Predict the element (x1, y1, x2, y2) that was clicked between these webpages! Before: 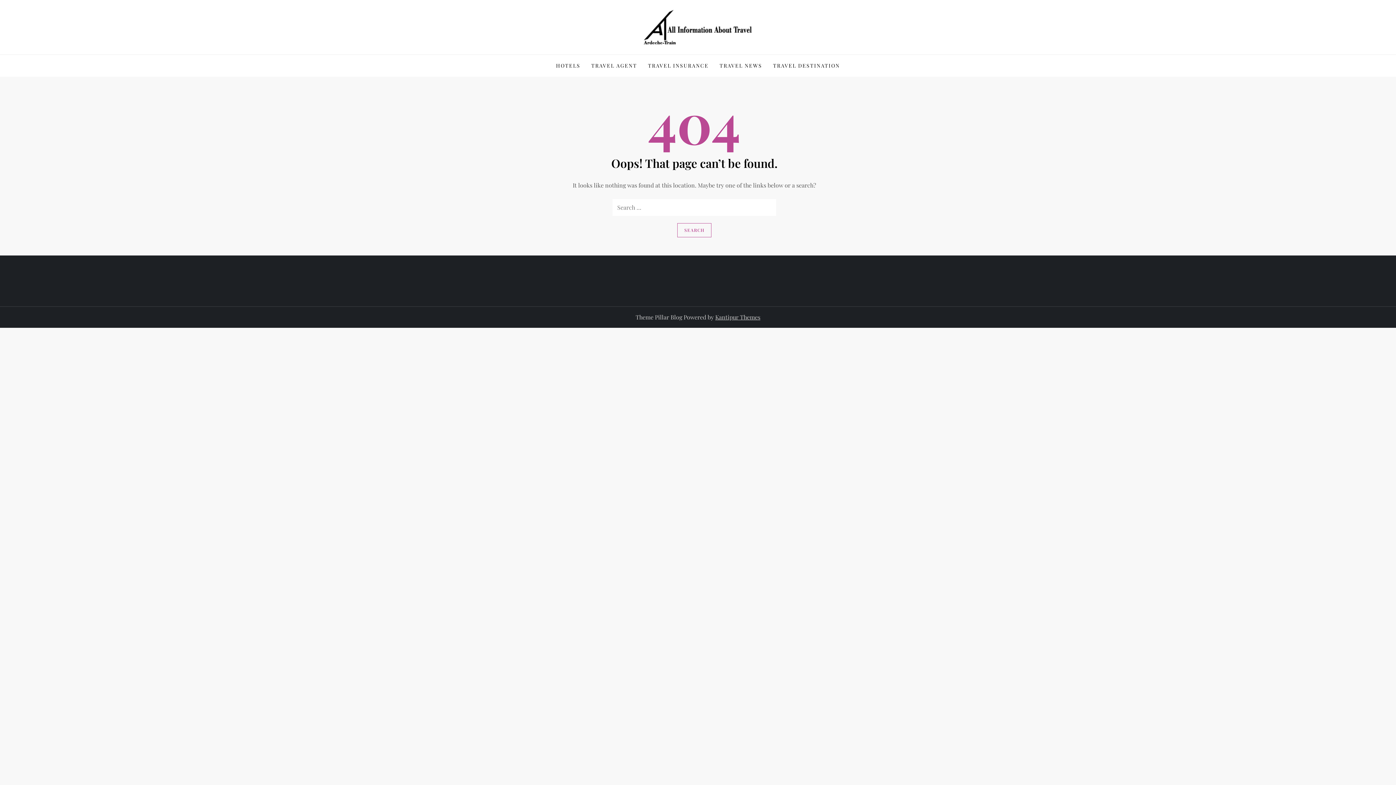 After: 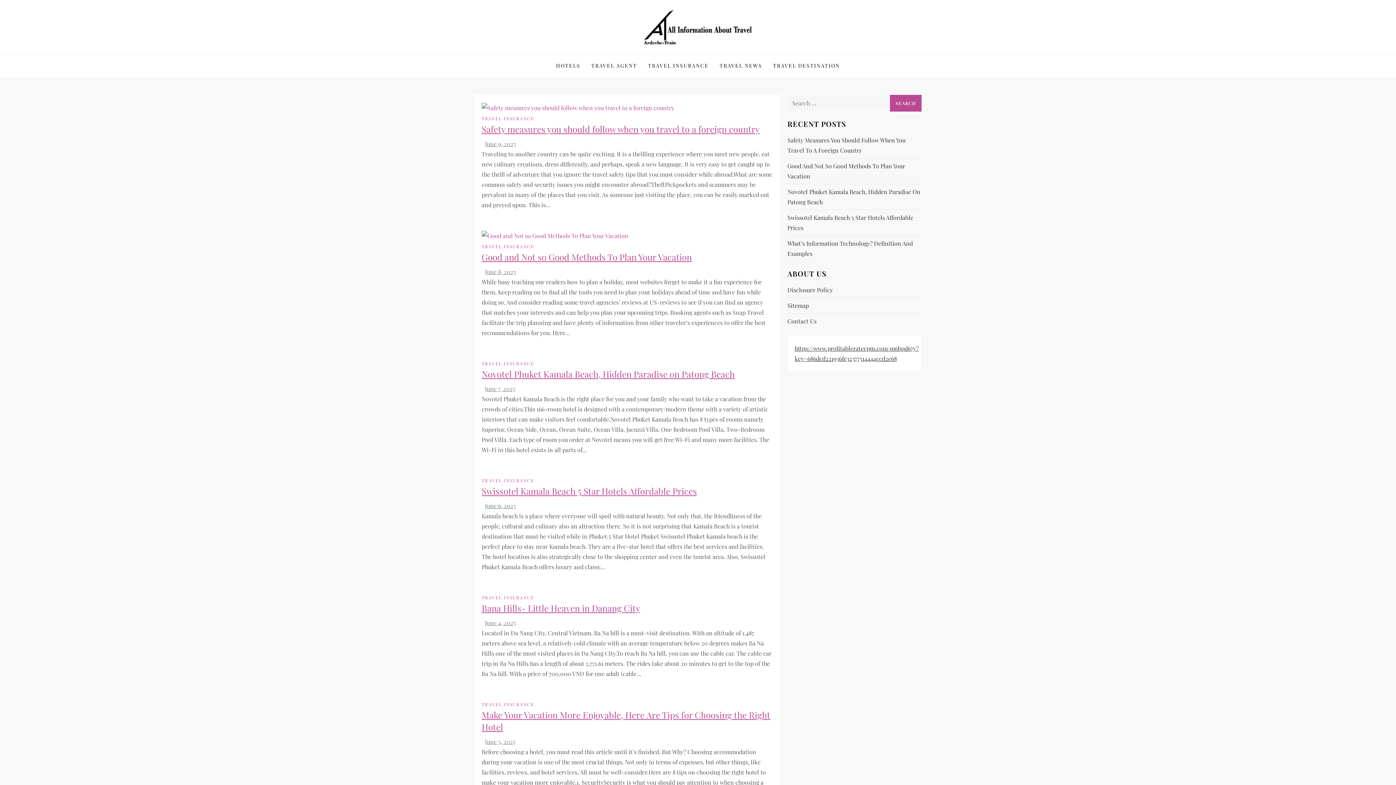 Action: bbox: (642, 54, 714, 76) label: TRAVEL INSURANCE